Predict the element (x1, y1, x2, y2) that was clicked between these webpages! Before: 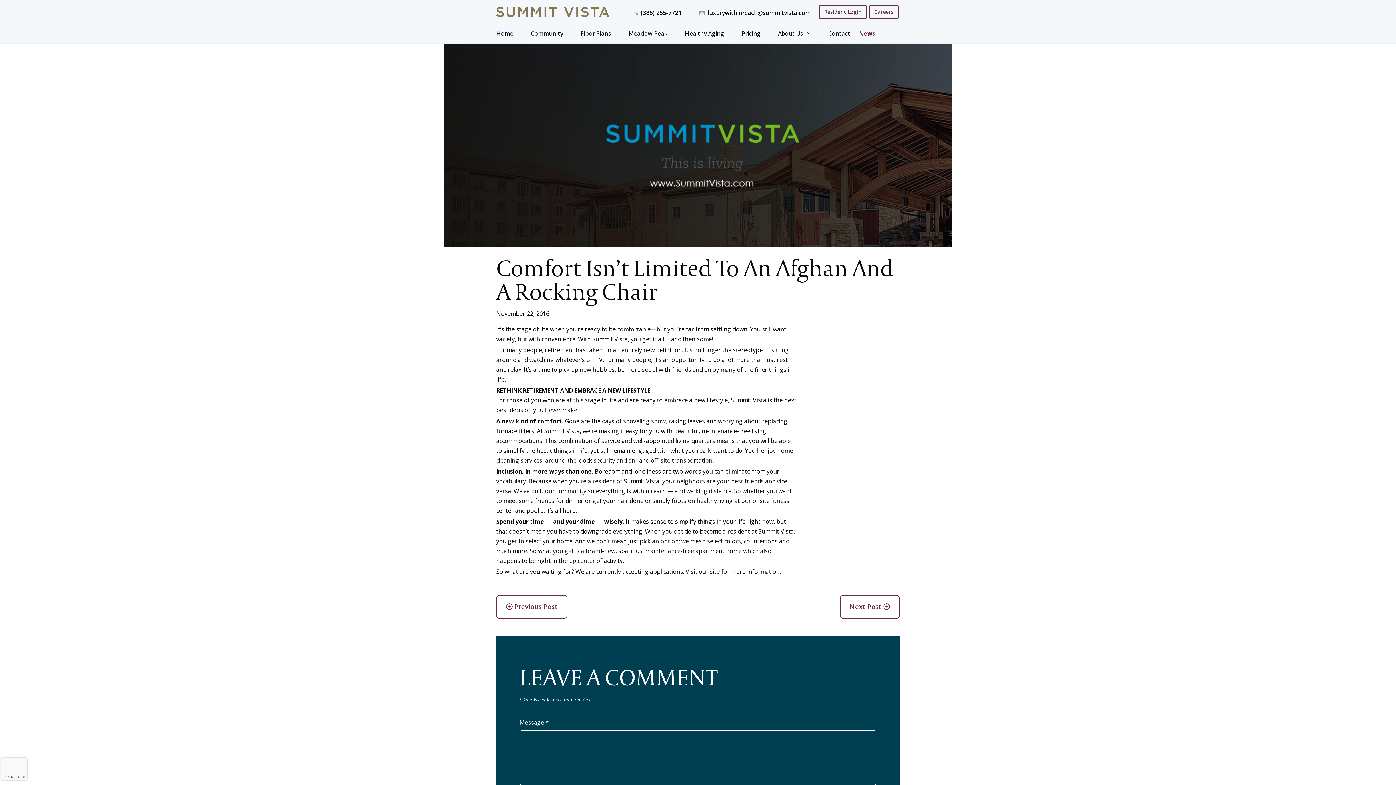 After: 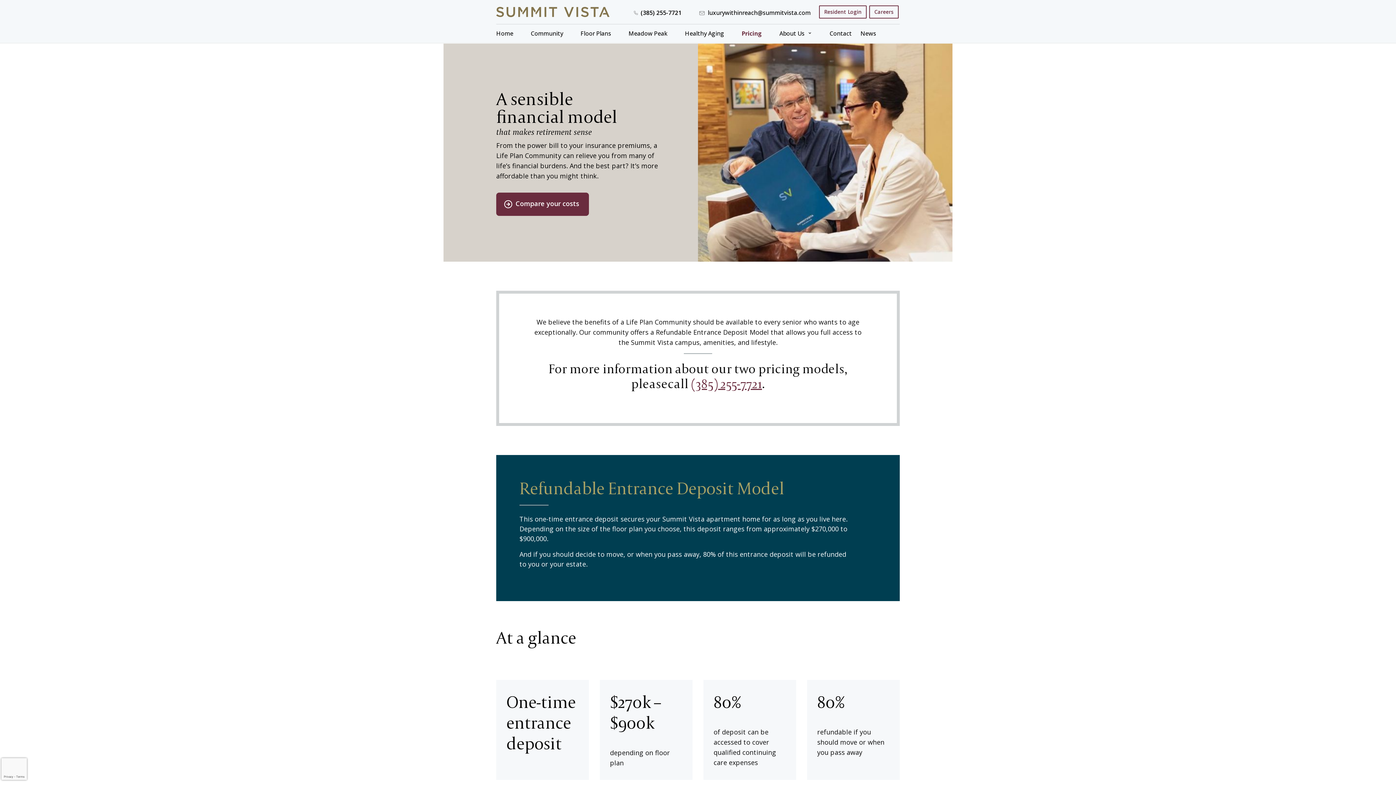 Action: label: Pricing bbox: (741, 30, 760, 36)